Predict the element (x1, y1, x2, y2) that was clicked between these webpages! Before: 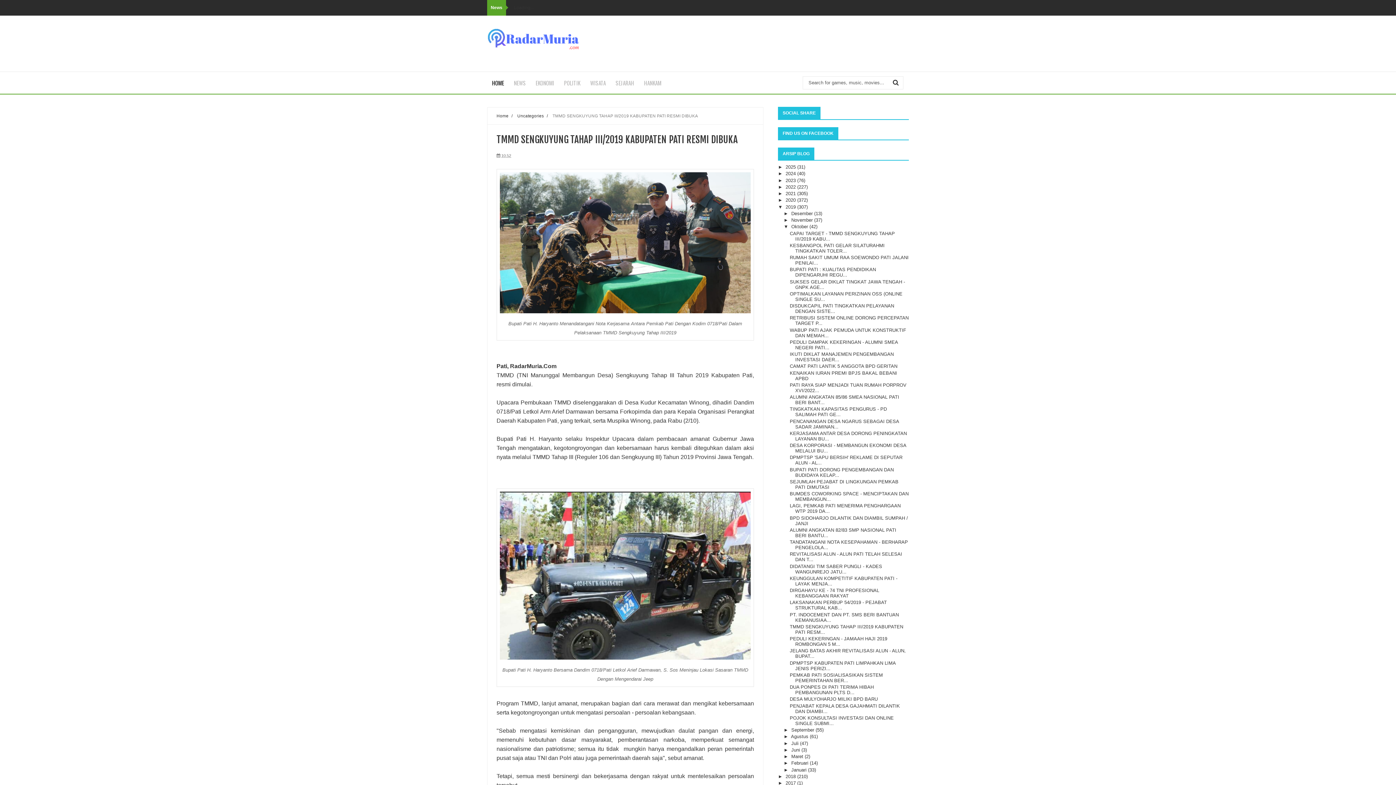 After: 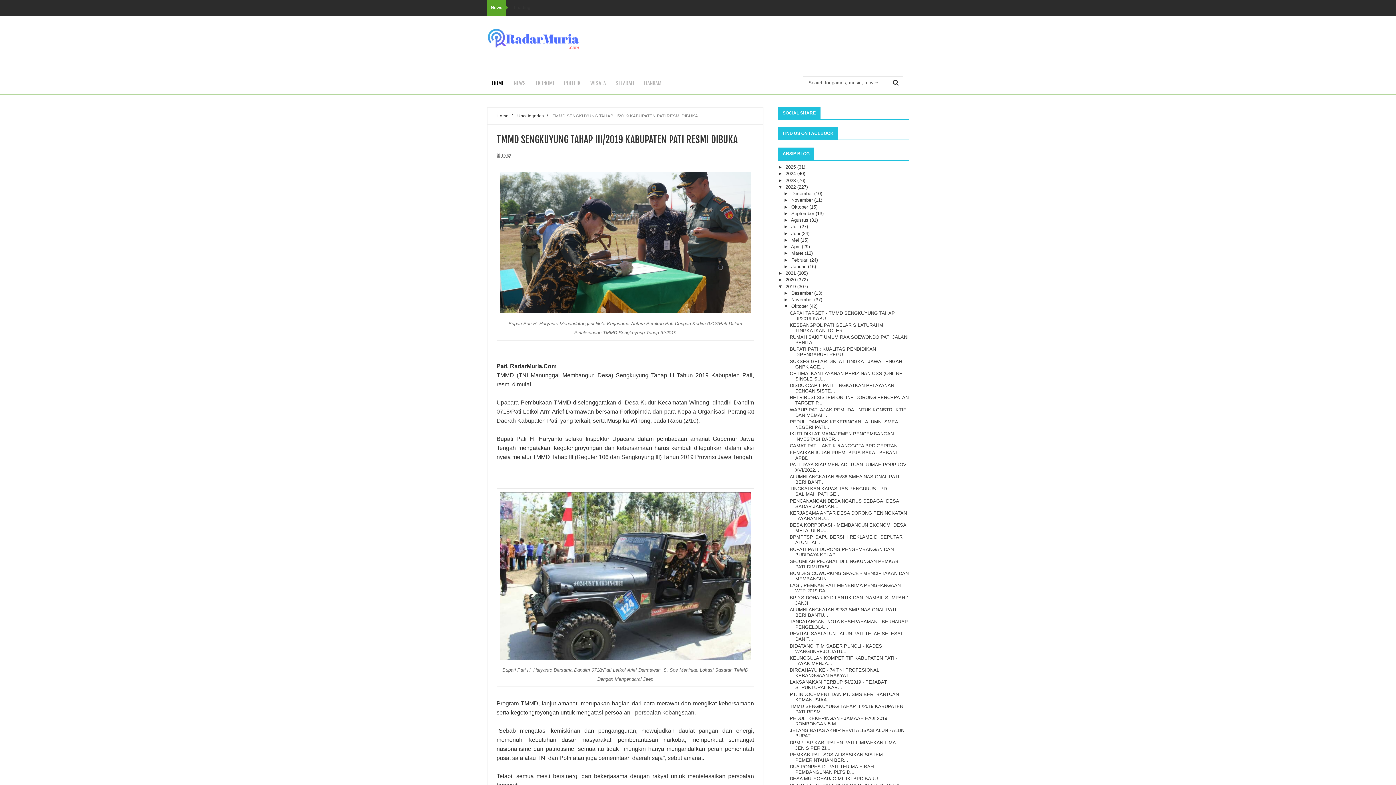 Action: bbox: (778, 184, 785, 189) label: ►  